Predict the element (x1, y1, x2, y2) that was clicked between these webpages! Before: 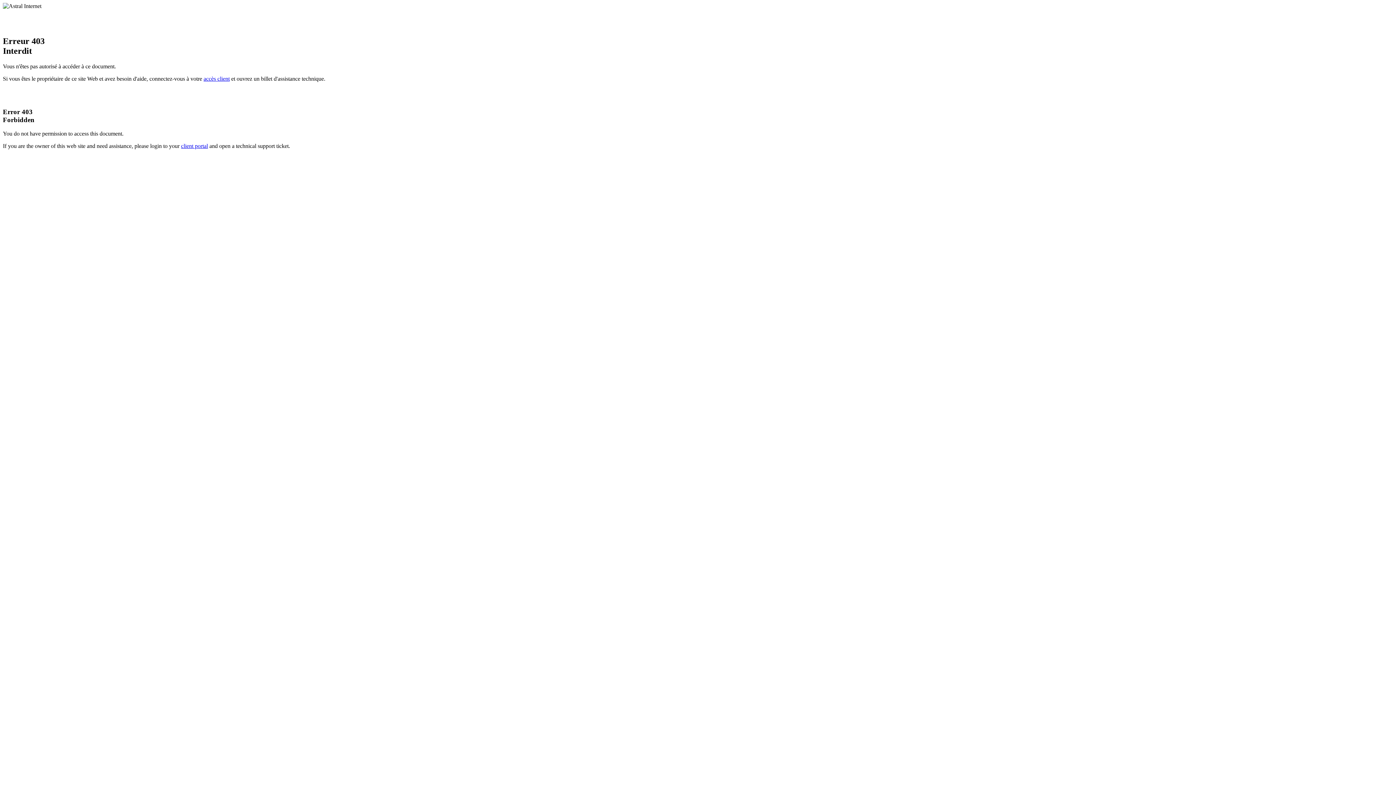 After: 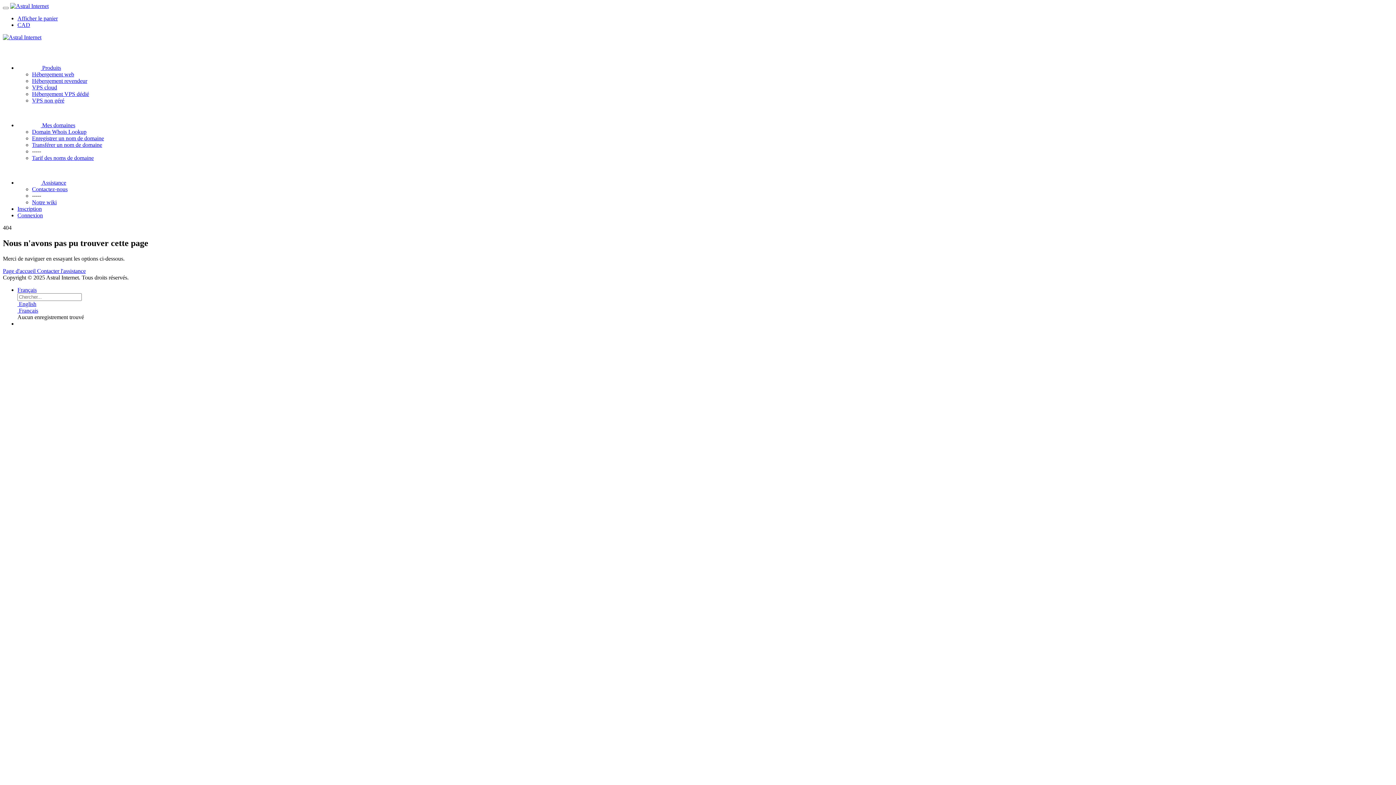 Action: bbox: (203, 75, 229, 81) label: accès client